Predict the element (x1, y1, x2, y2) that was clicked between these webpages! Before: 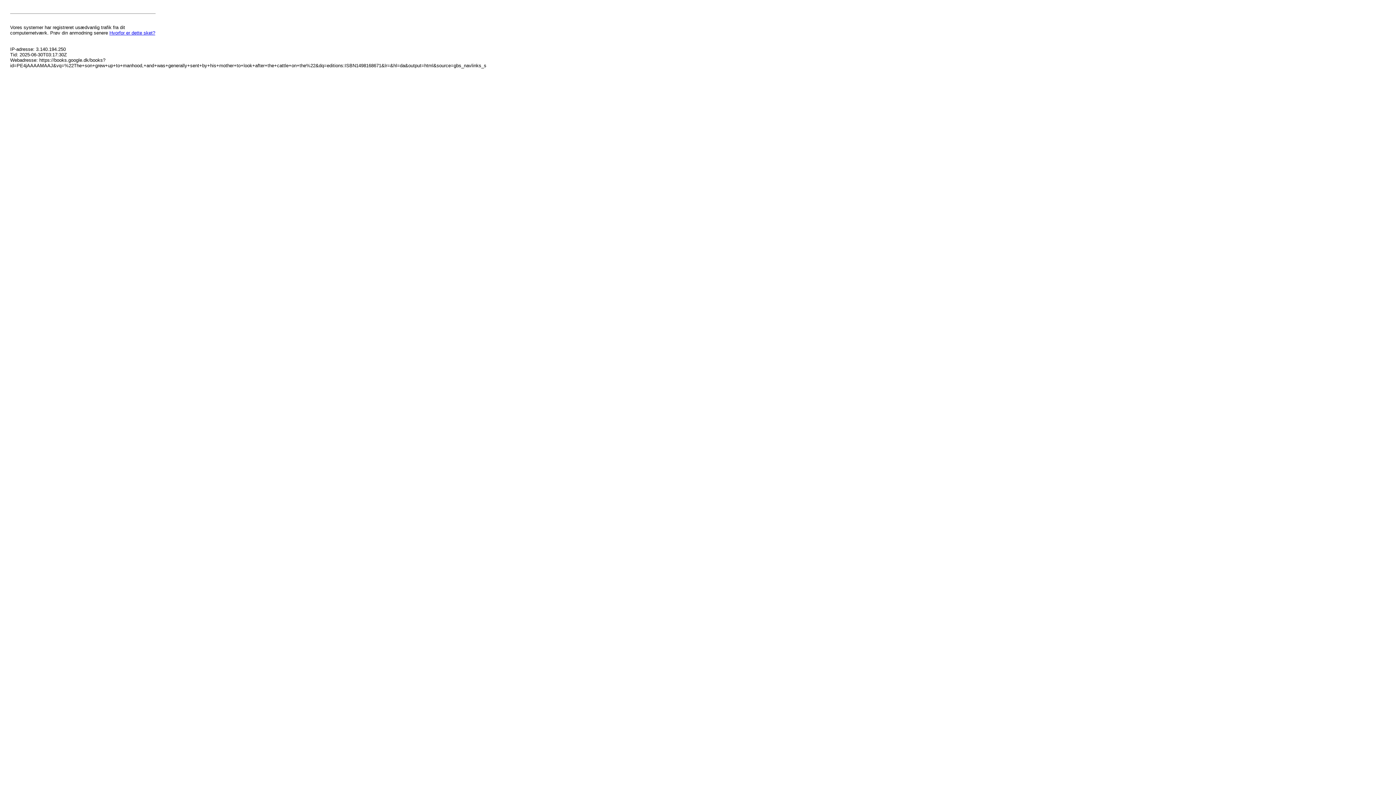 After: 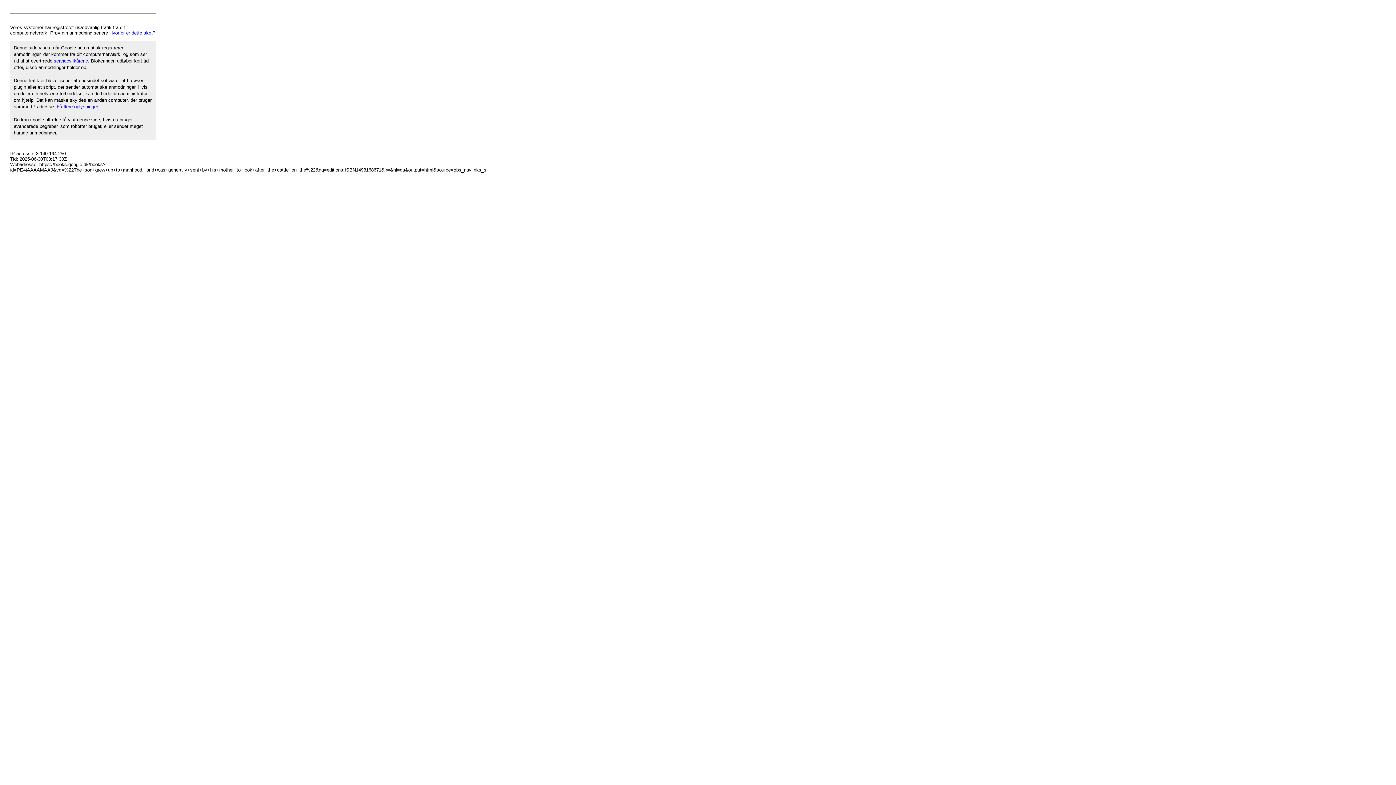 Action: bbox: (109, 30, 155, 35) label: Hvorfor er dette sket?